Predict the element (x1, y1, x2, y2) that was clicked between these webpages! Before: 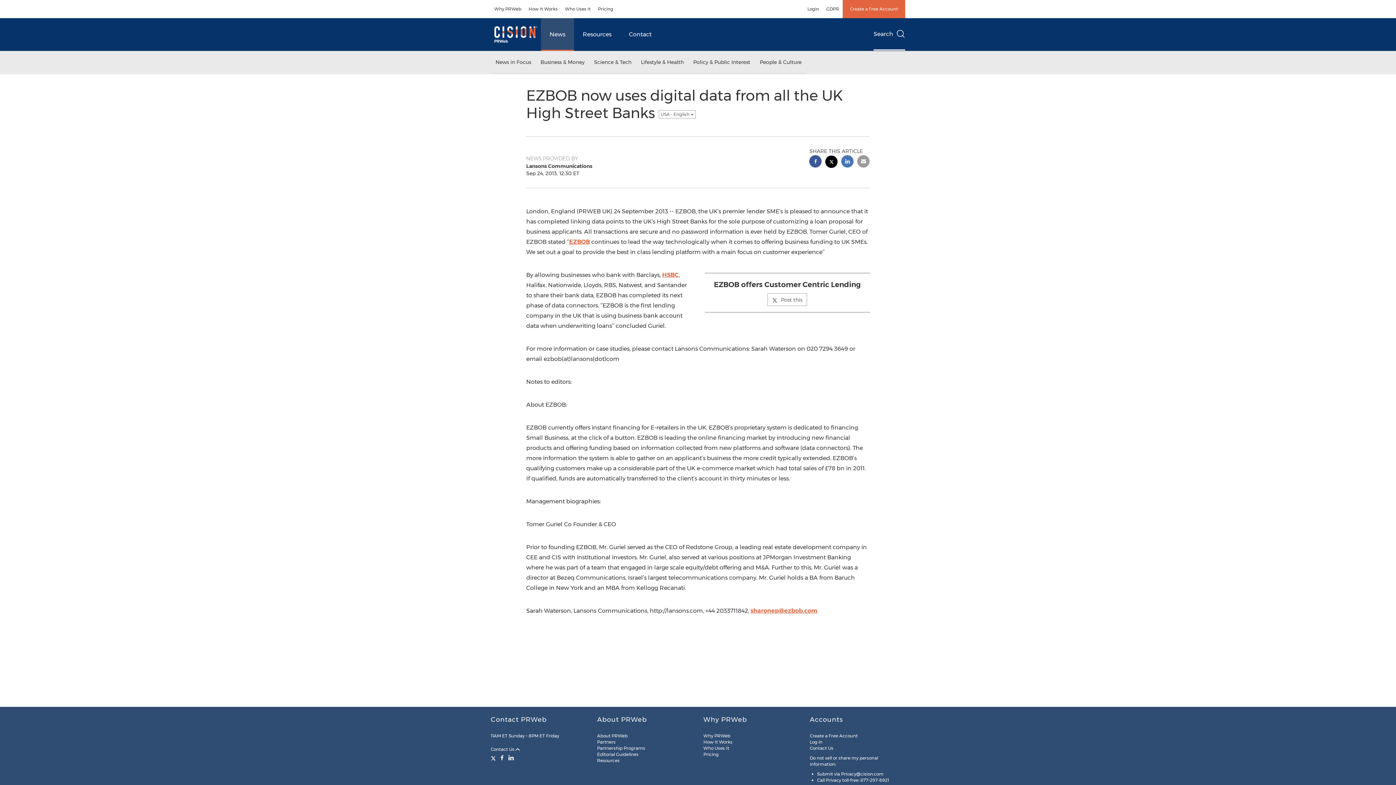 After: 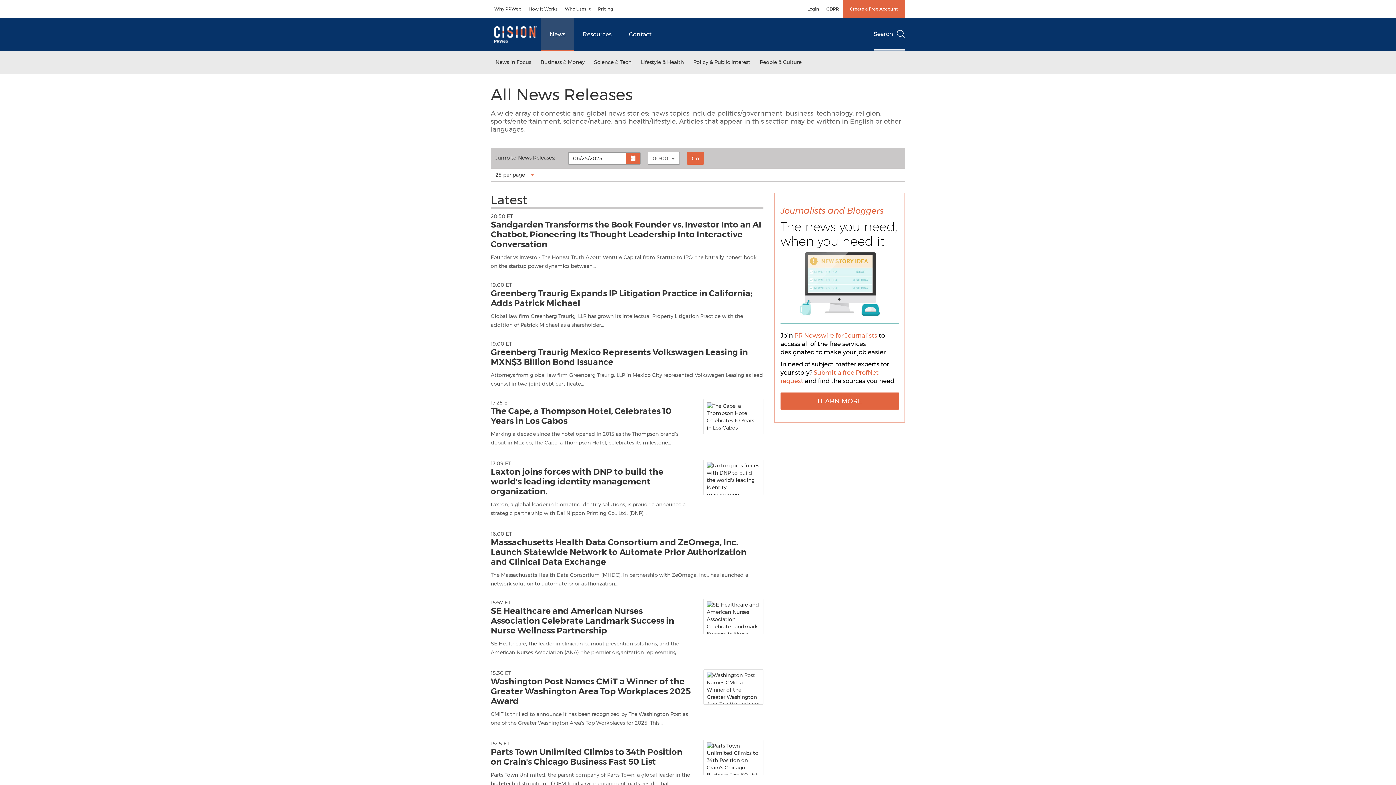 Action: bbox: (541, 18, 574, 50) label: News